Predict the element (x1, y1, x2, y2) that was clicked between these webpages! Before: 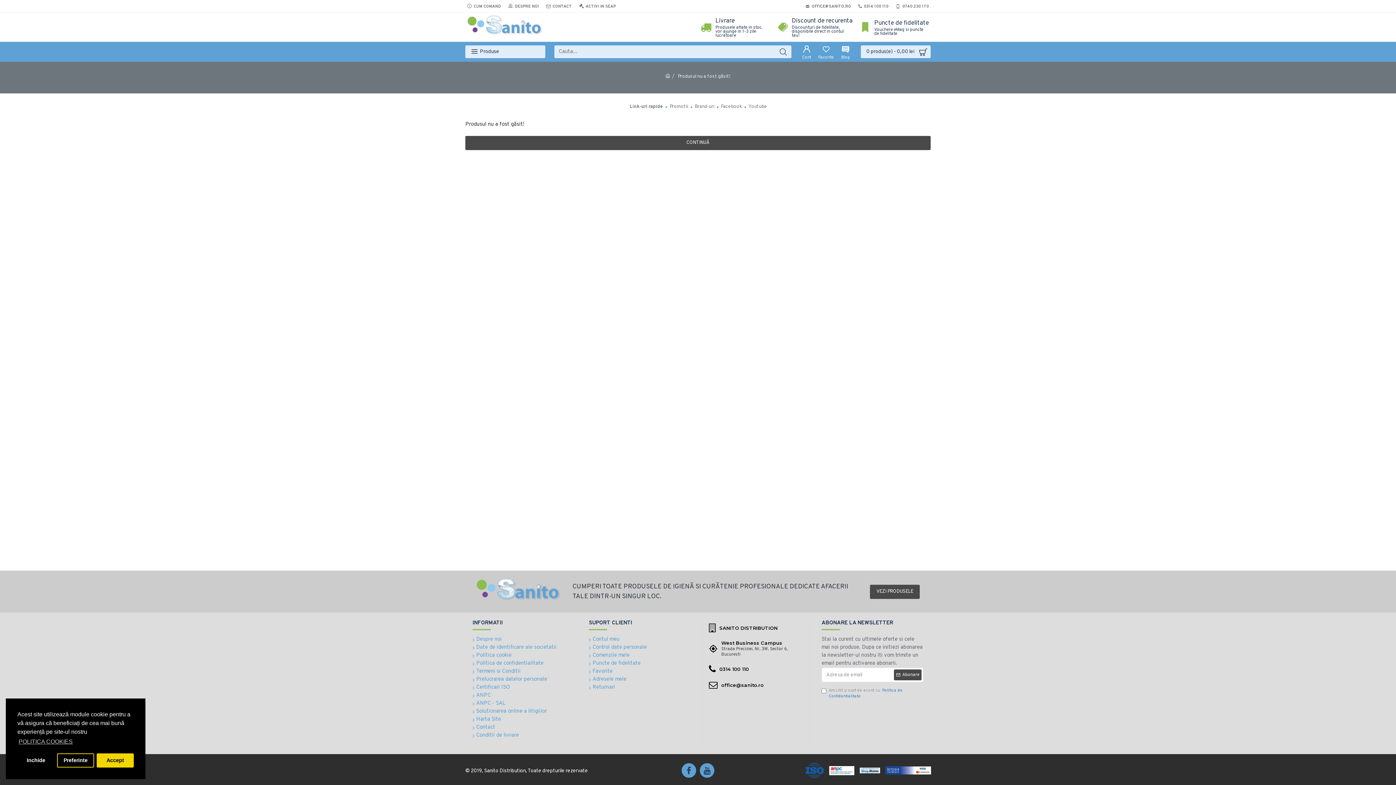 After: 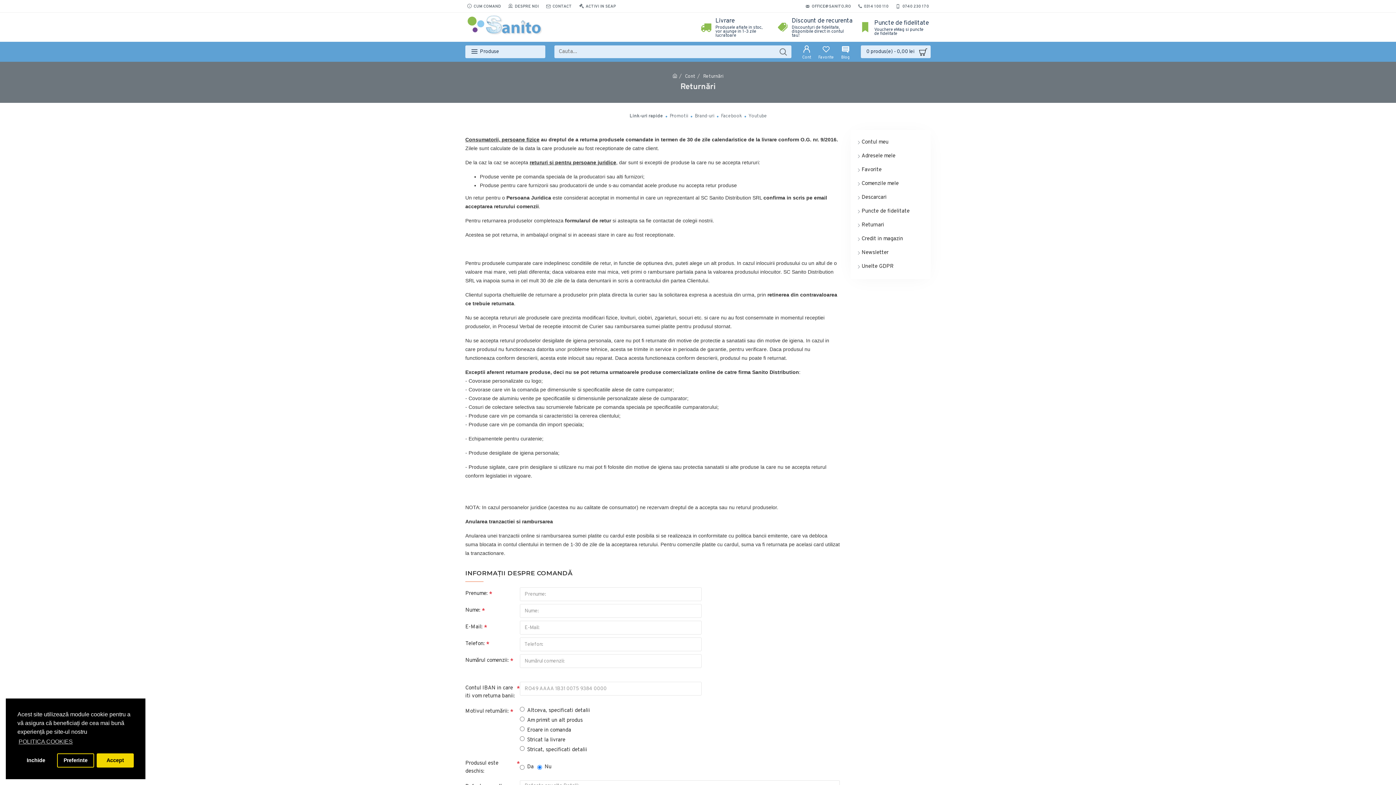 Action: label: Returnari bbox: (589, 684, 615, 692)